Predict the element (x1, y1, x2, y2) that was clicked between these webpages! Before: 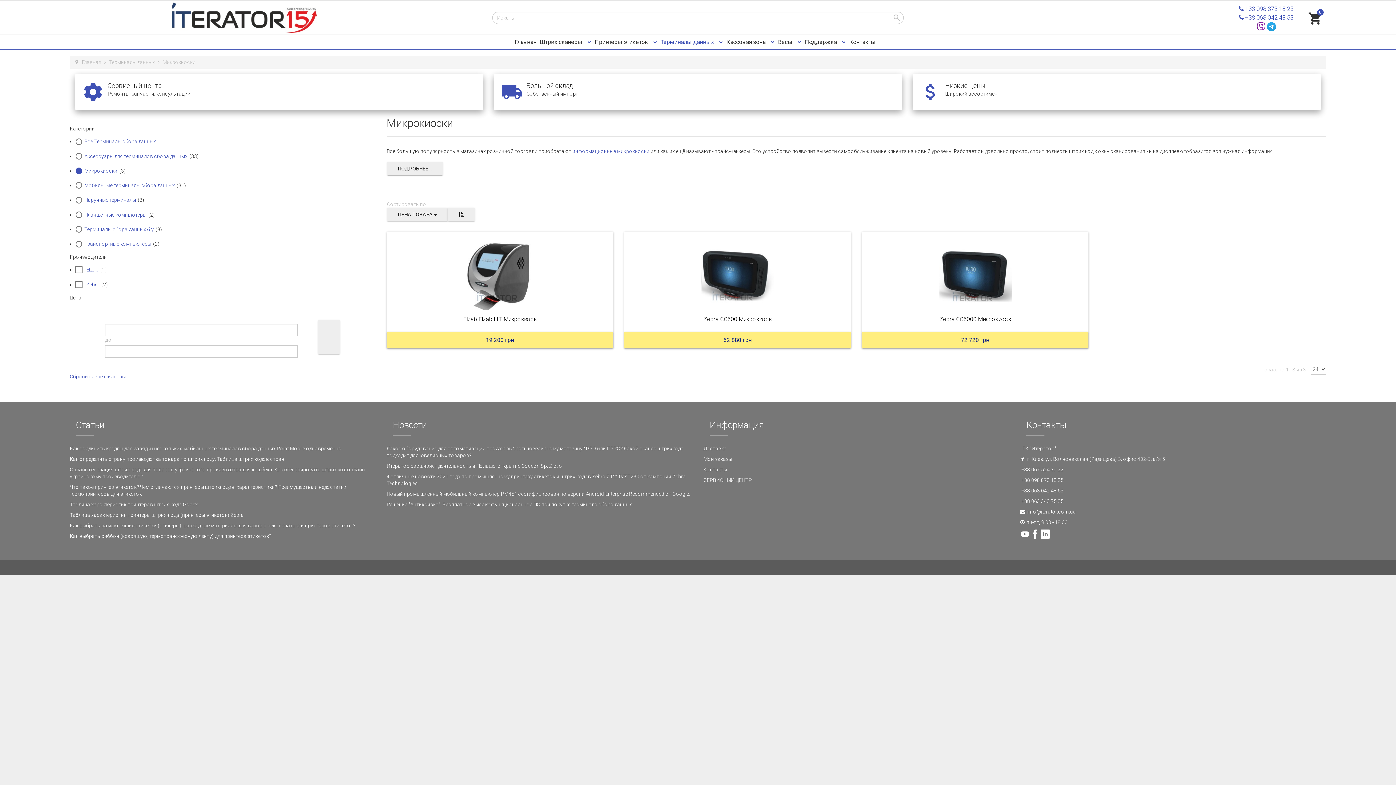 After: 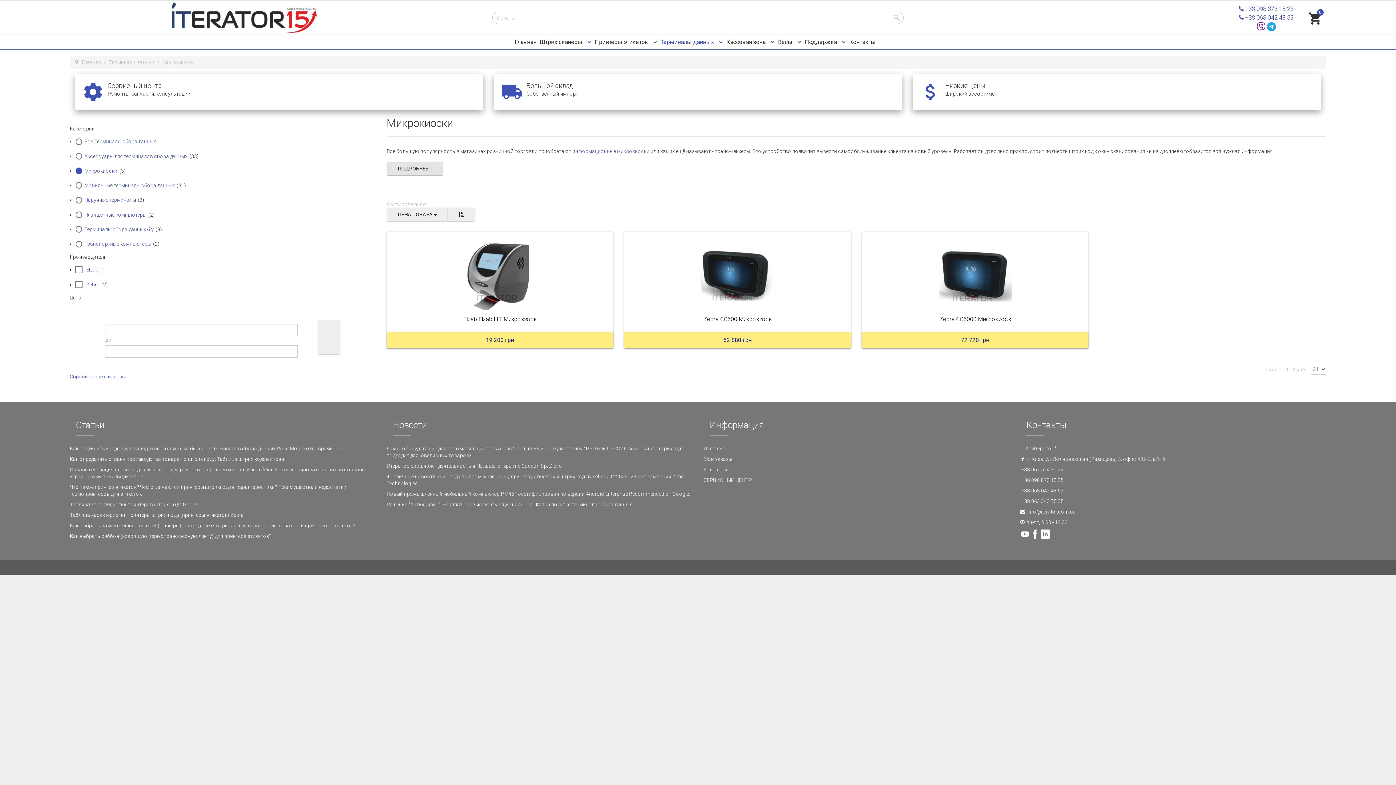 Action: bbox: (387, 162, 442, 175) label: ПОДРОБНЕЕ...